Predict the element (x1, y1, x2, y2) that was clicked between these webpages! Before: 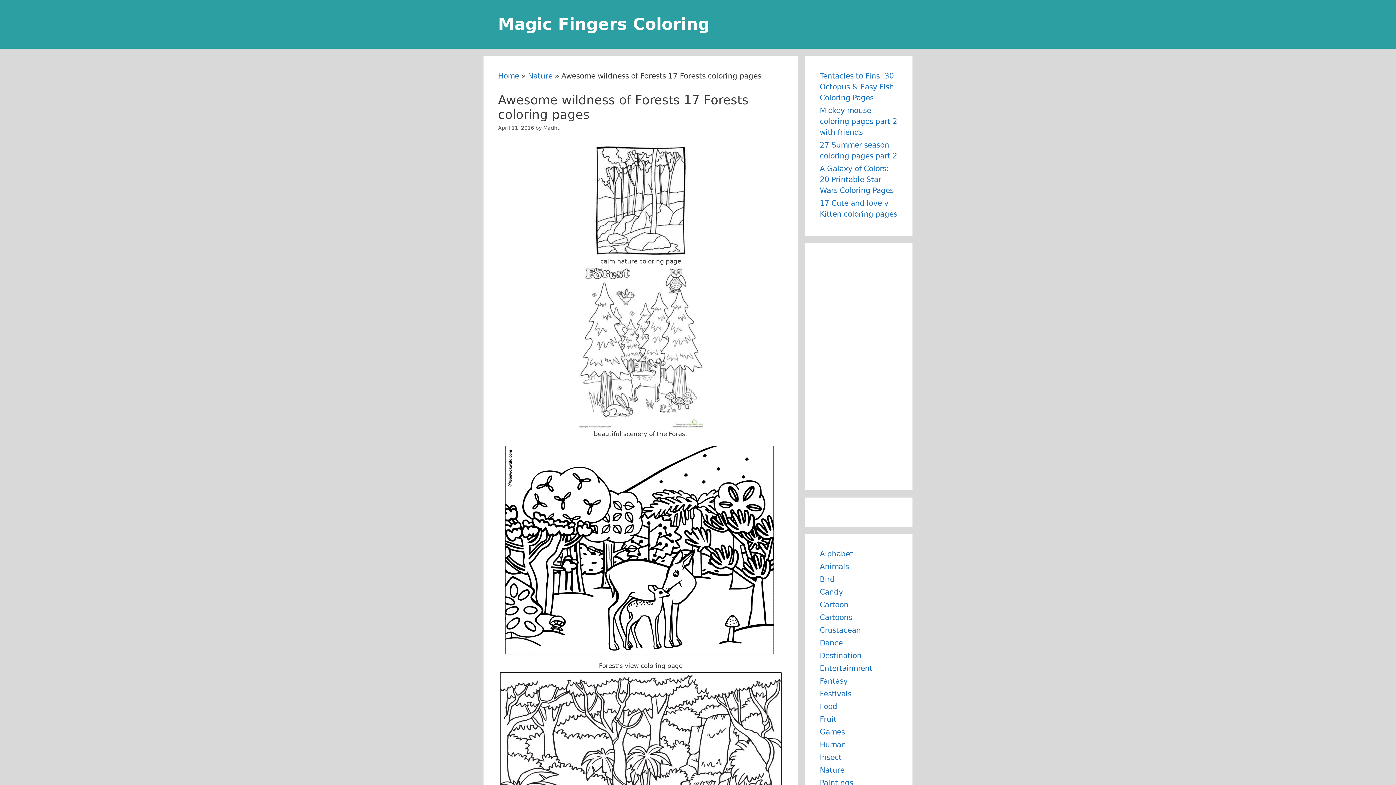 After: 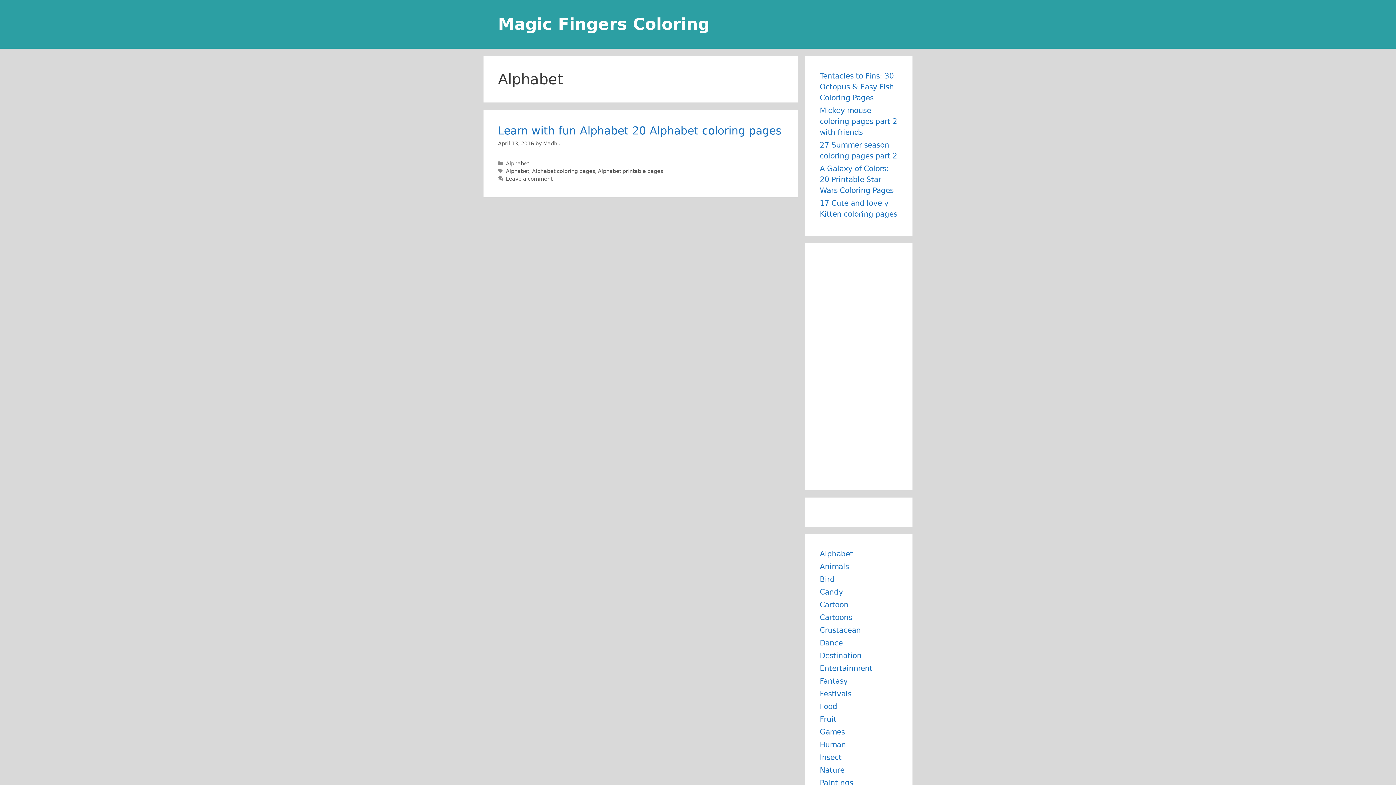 Action: bbox: (820, 549, 853, 558) label: Alphabet